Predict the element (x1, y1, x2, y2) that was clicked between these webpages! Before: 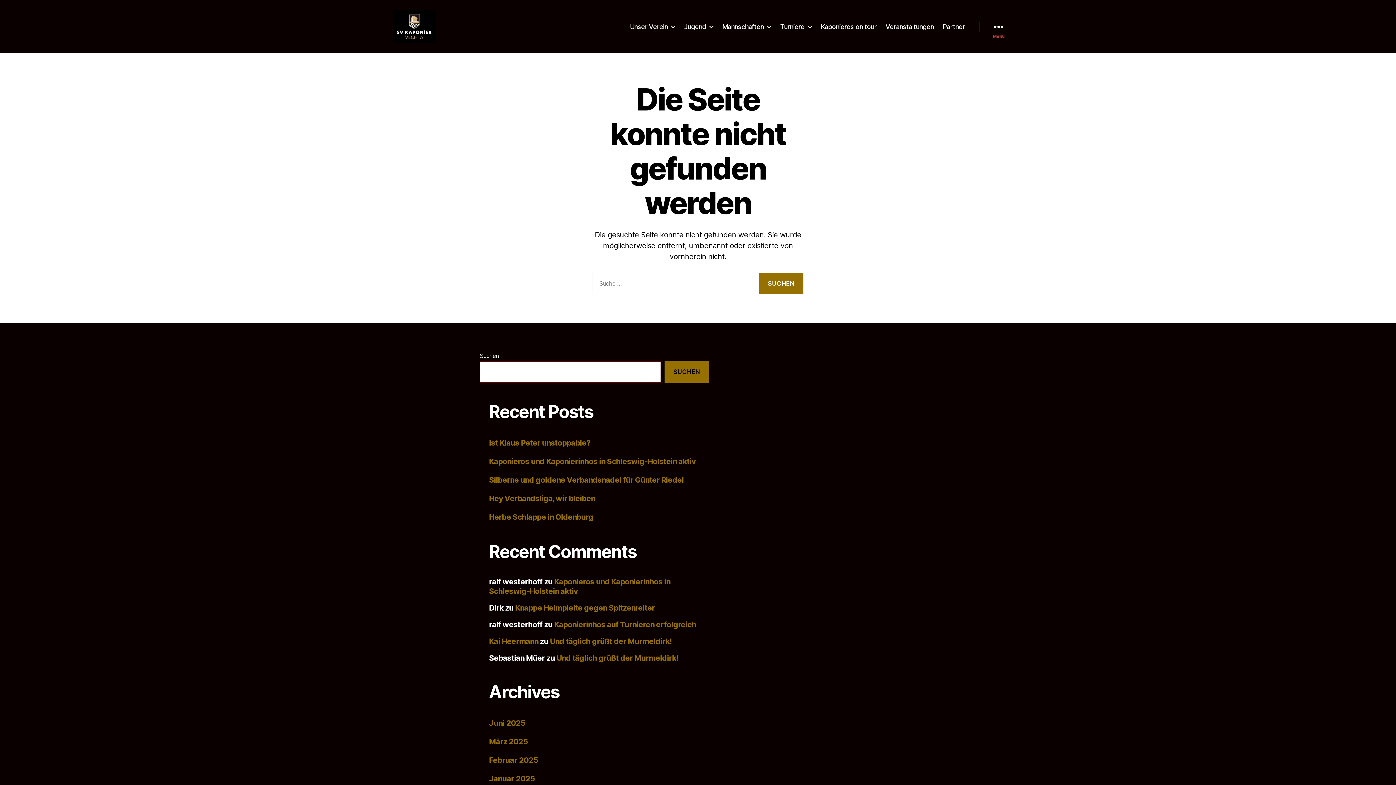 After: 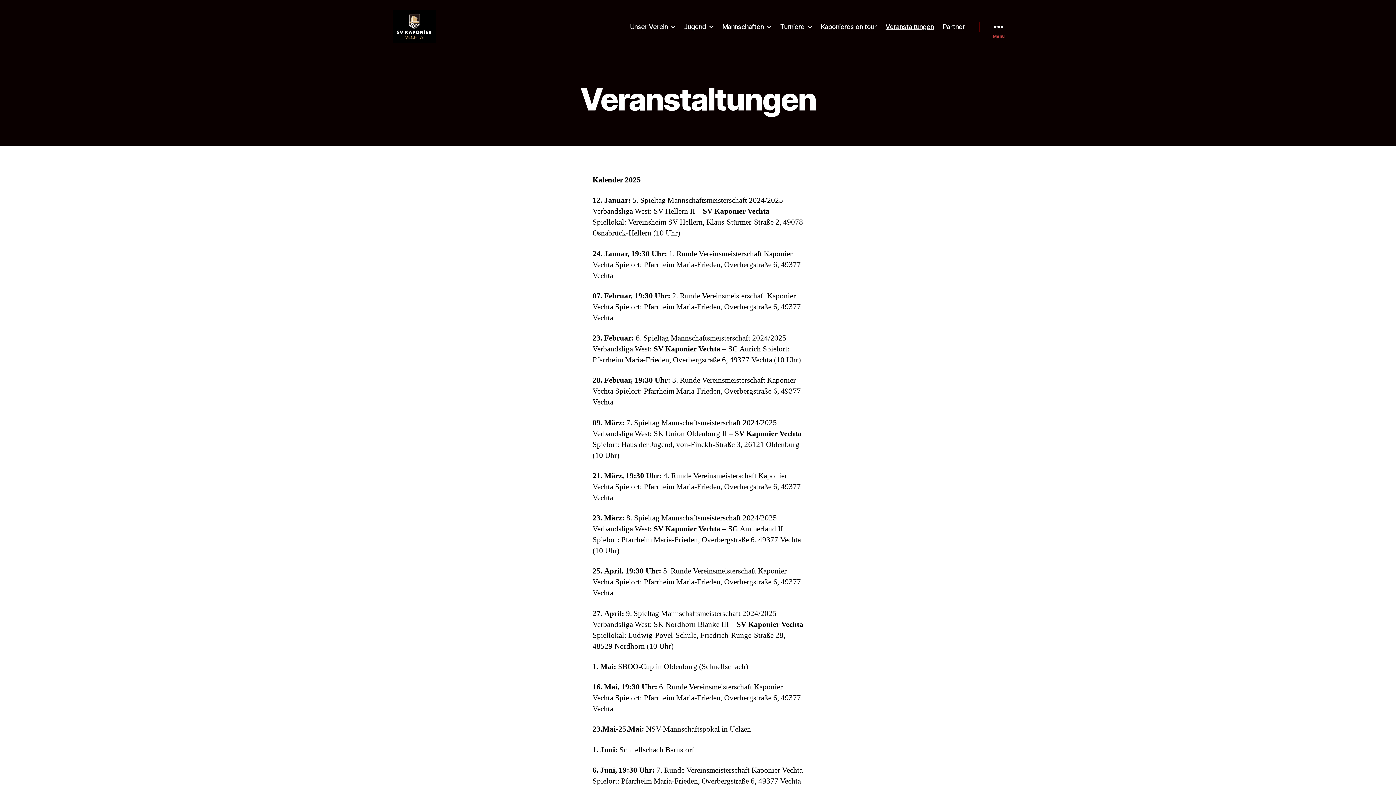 Action: label: Veranstaltungen bbox: (885, 22, 933, 30)